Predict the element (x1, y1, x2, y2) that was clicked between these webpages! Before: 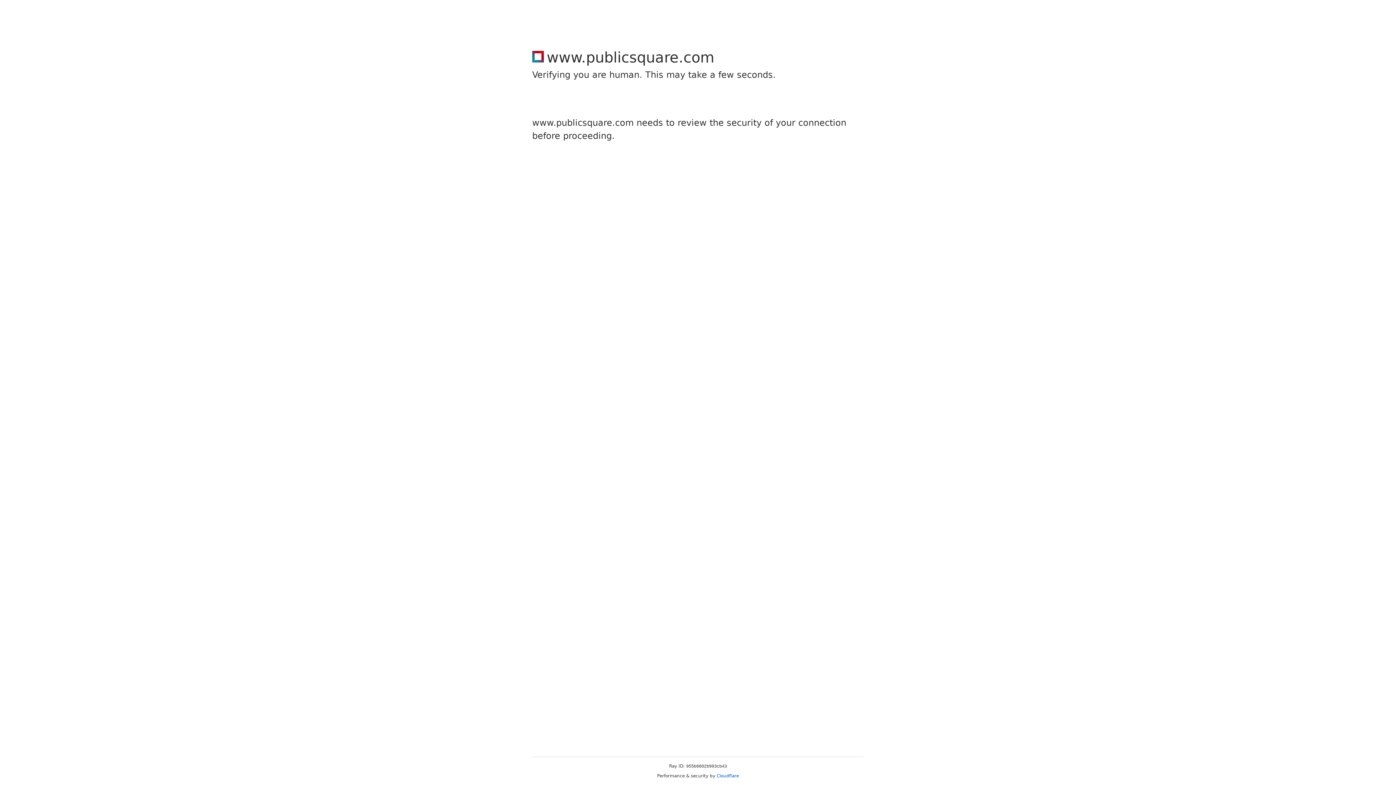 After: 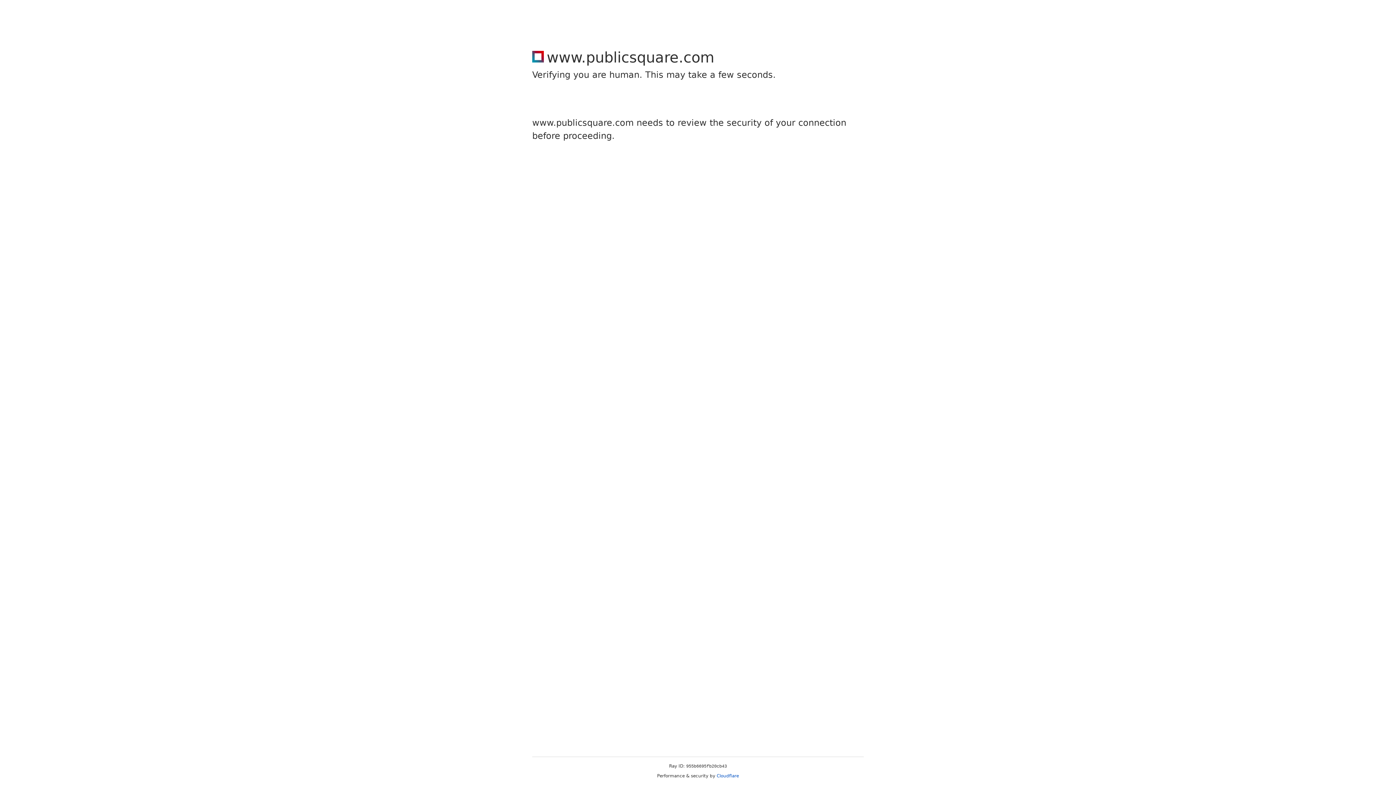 Action: bbox: (716, 773, 739, 778) label: Cloudflare